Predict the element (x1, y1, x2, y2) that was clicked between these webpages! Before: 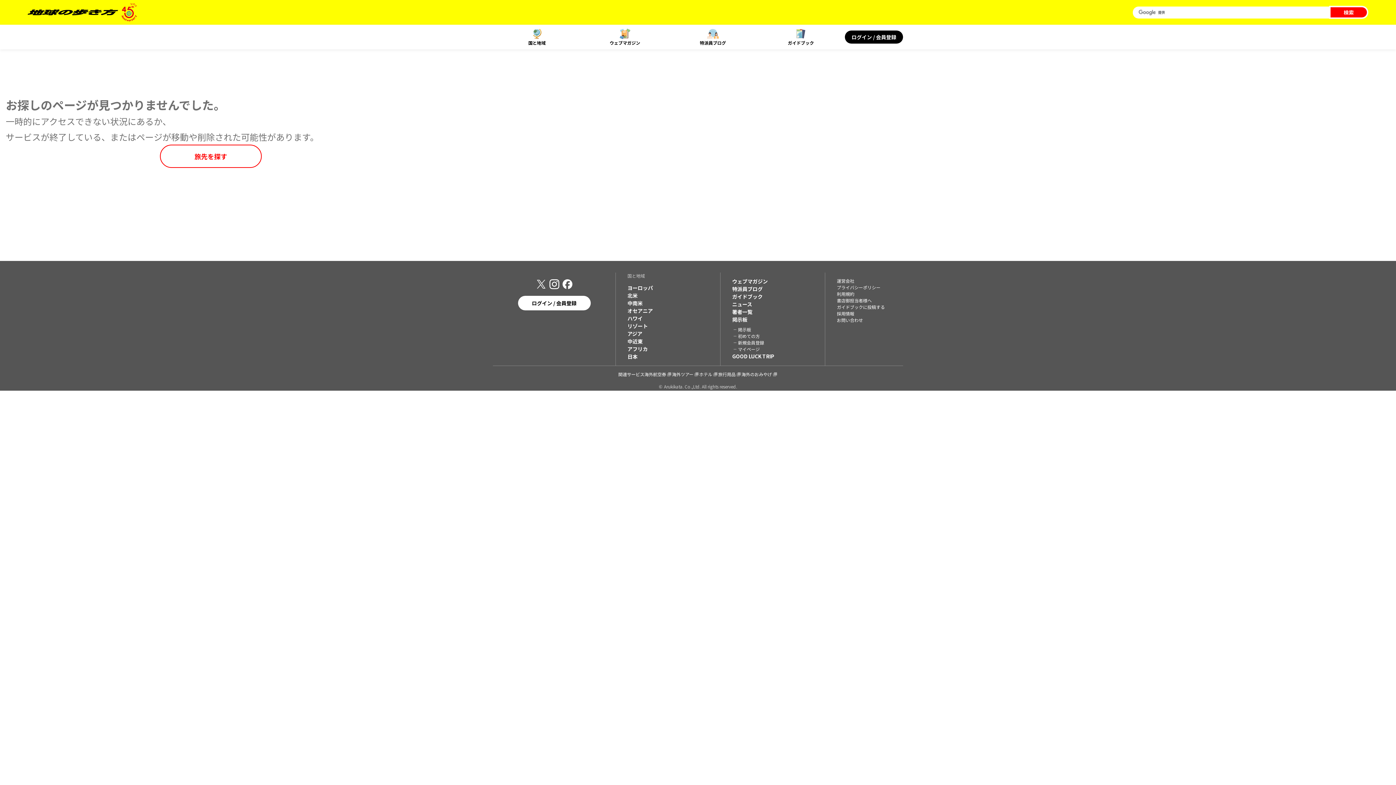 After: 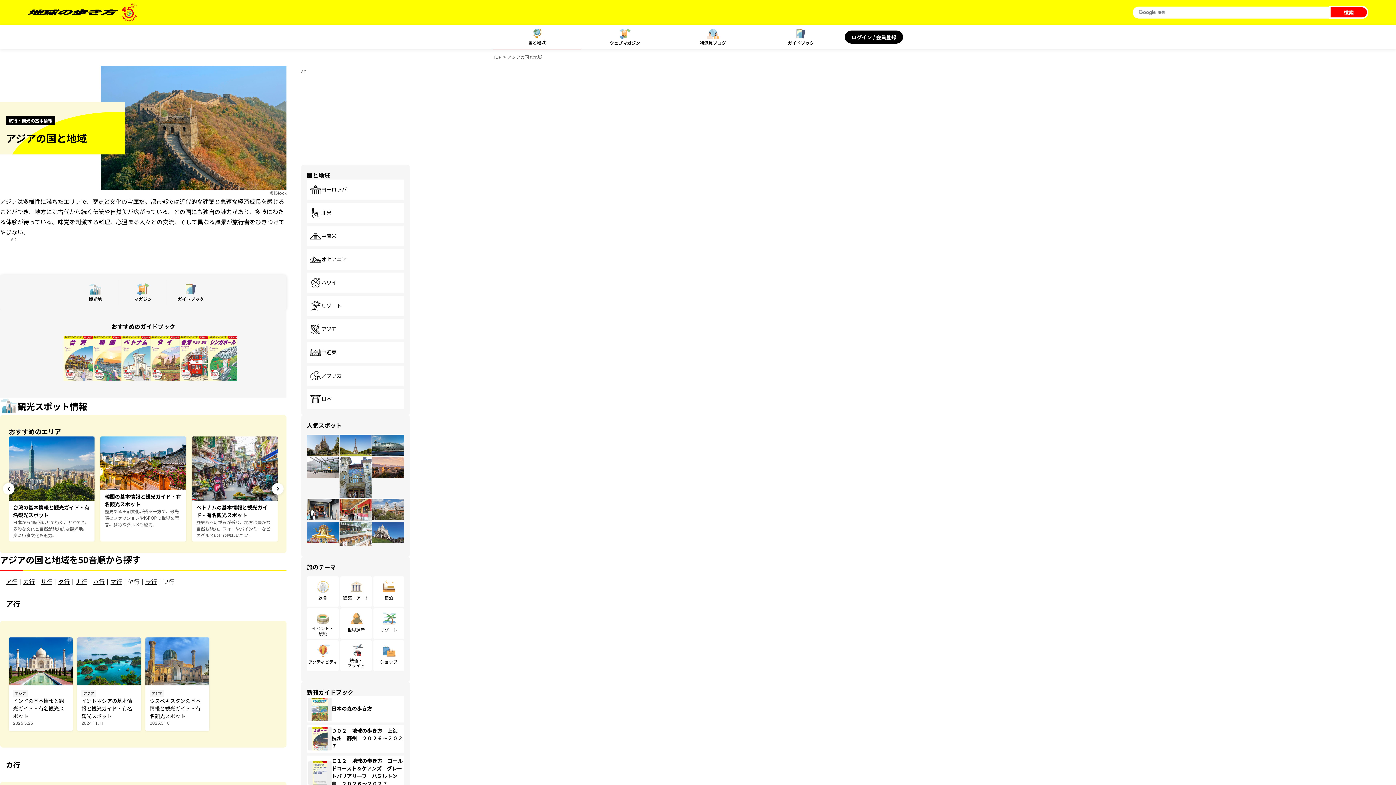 Action: label: アジア bbox: (627, 330, 708, 337)